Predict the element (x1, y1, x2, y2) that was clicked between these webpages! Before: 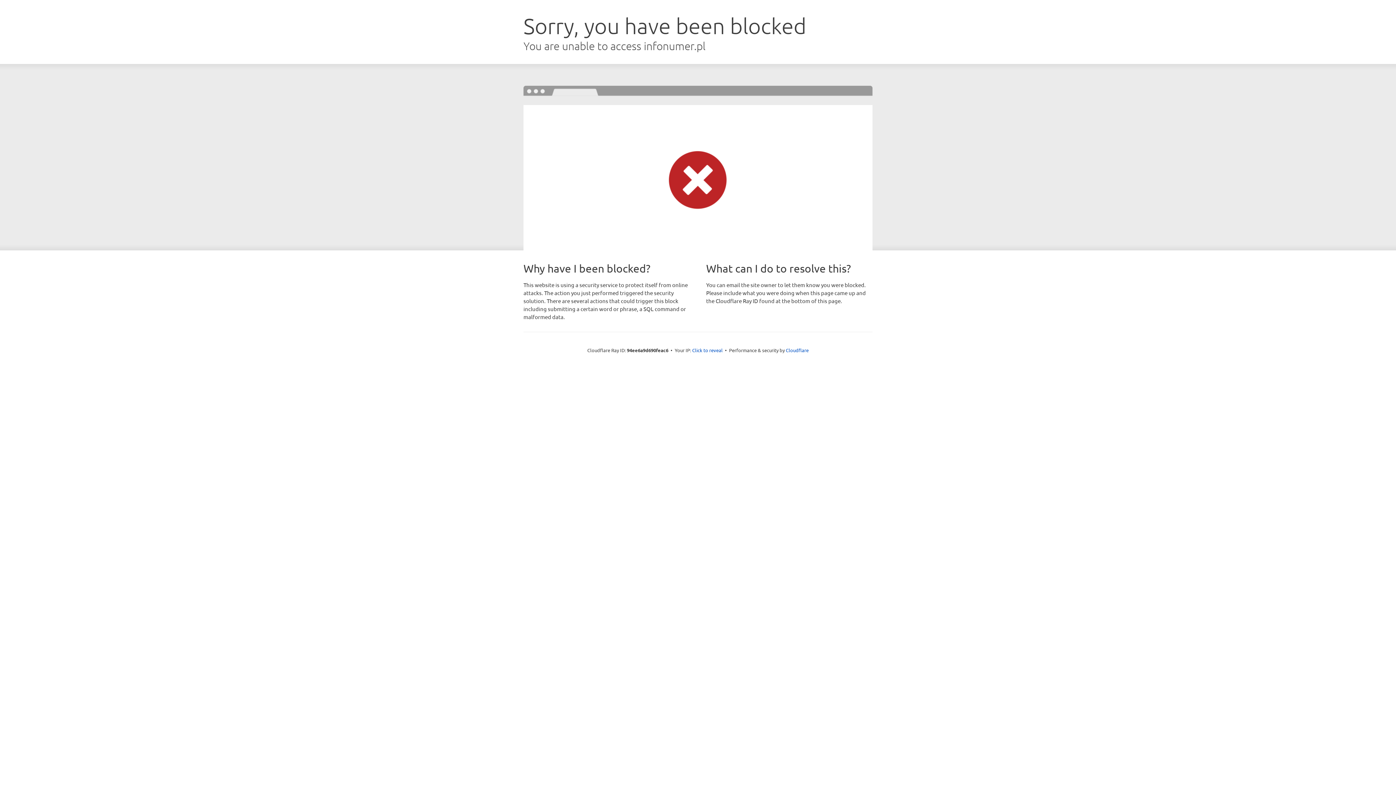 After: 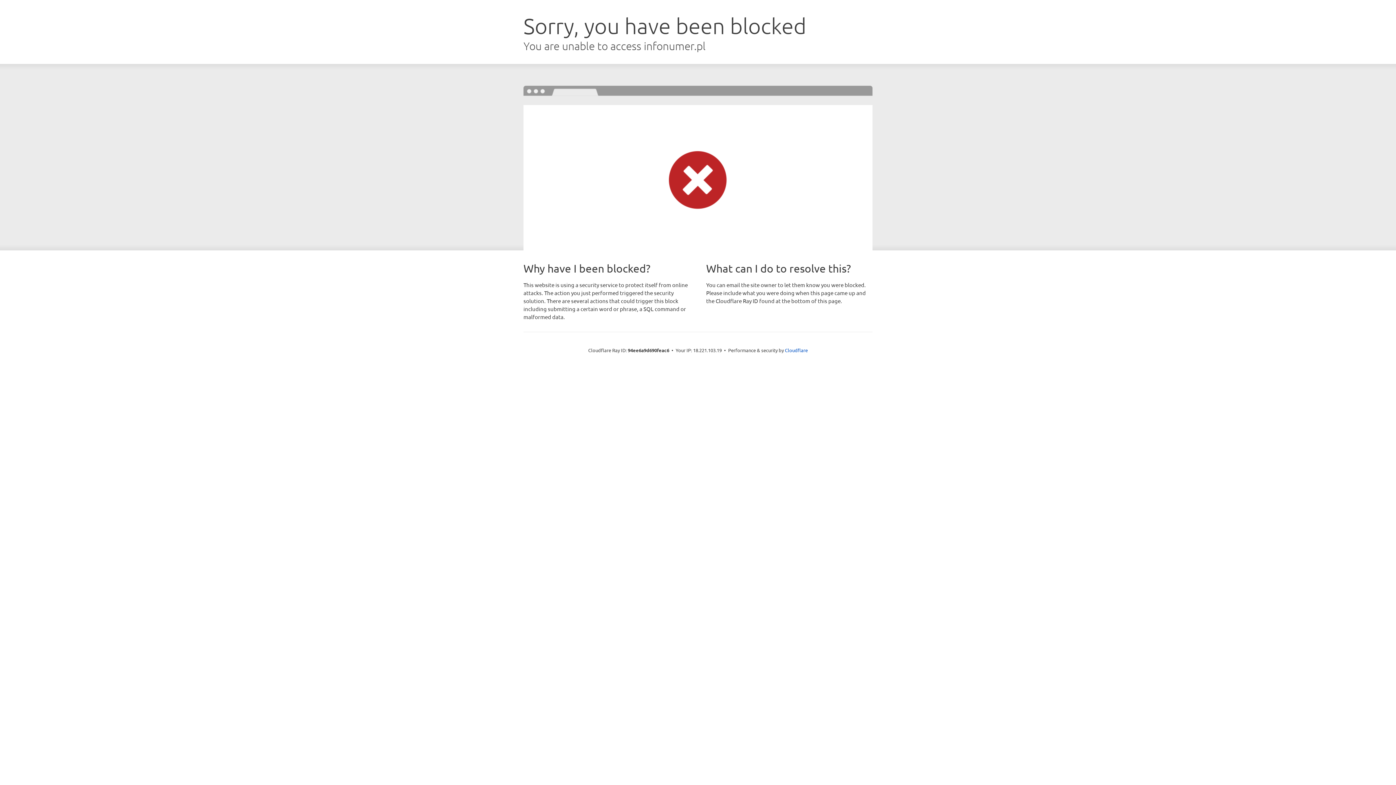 Action: bbox: (692, 346, 722, 353) label: Click to reveal